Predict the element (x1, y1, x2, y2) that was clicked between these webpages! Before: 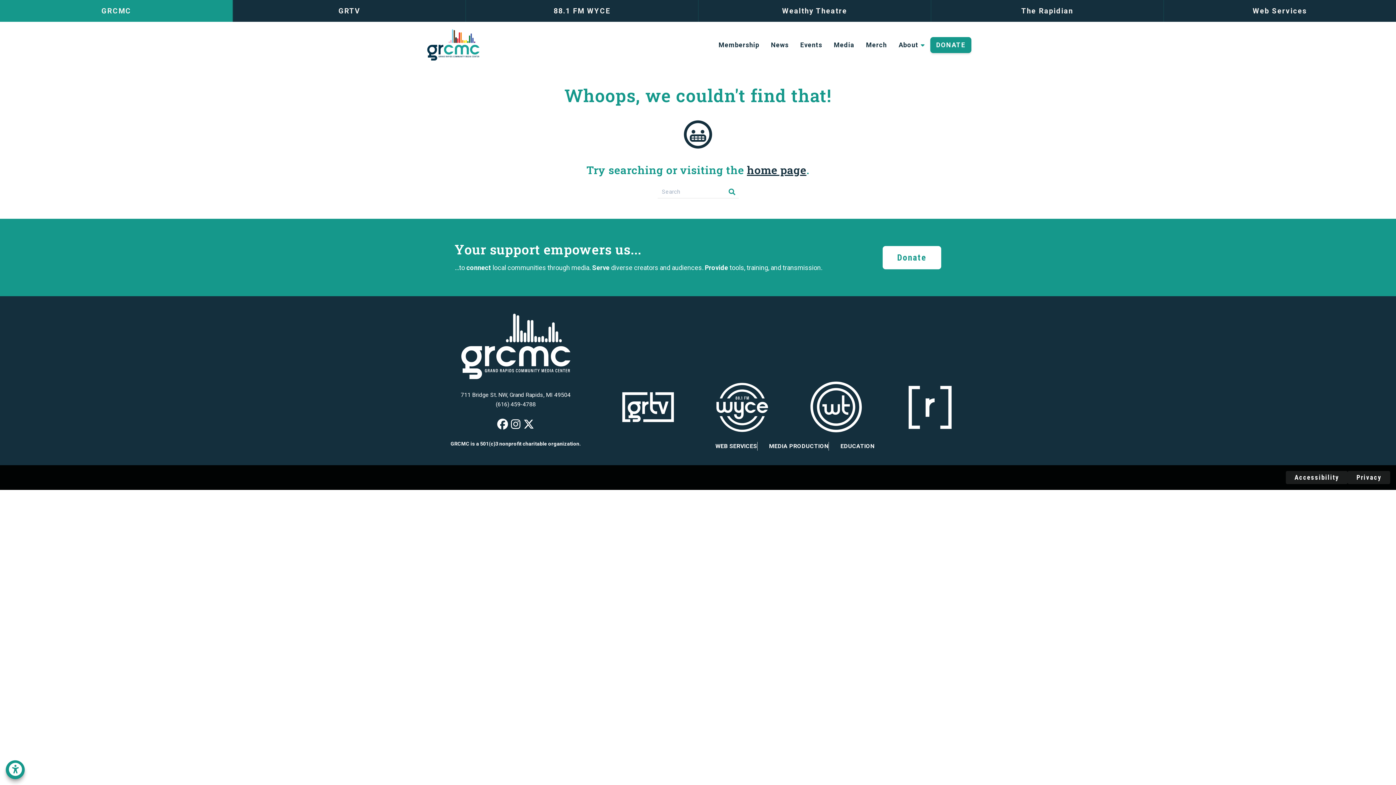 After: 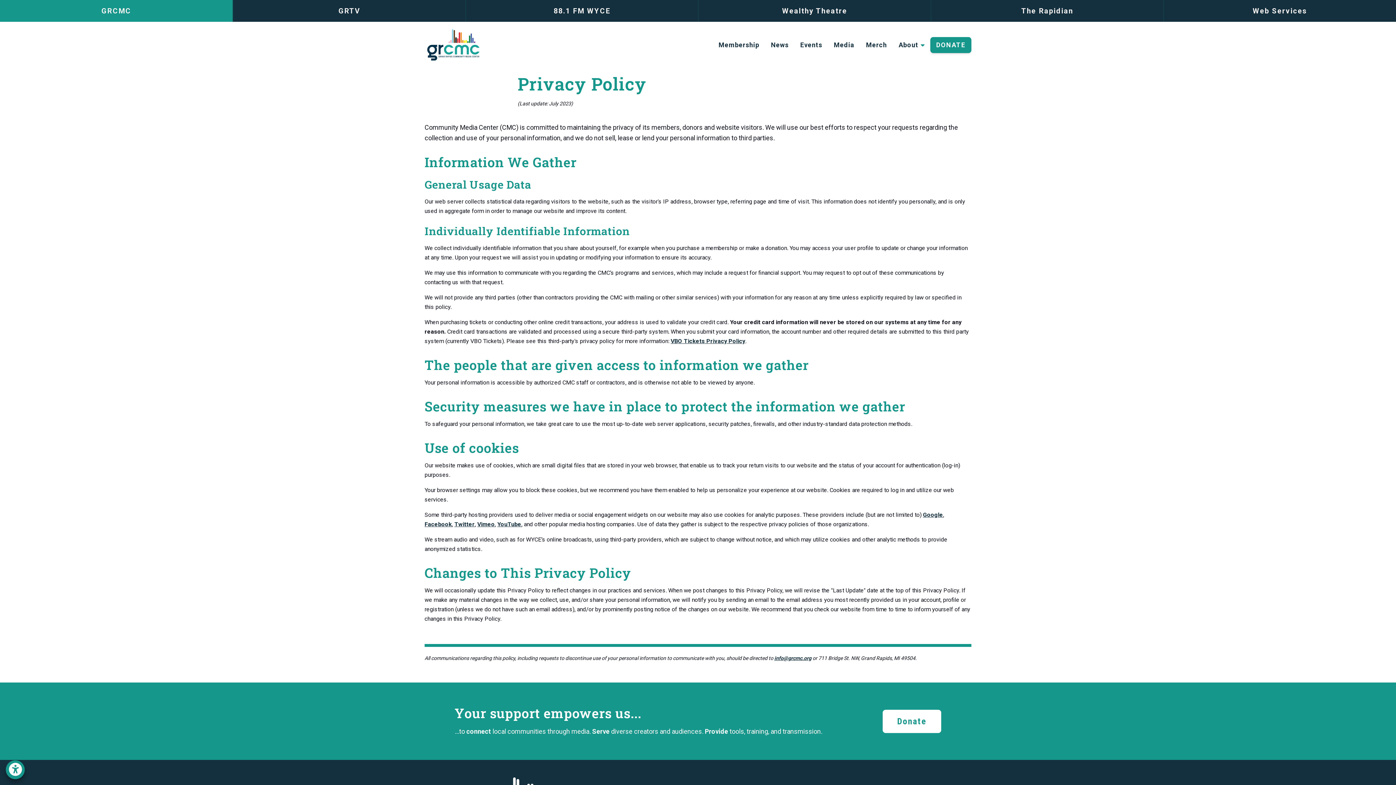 Action: label: Privacy bbox: (1348, 471, 1390, 484)